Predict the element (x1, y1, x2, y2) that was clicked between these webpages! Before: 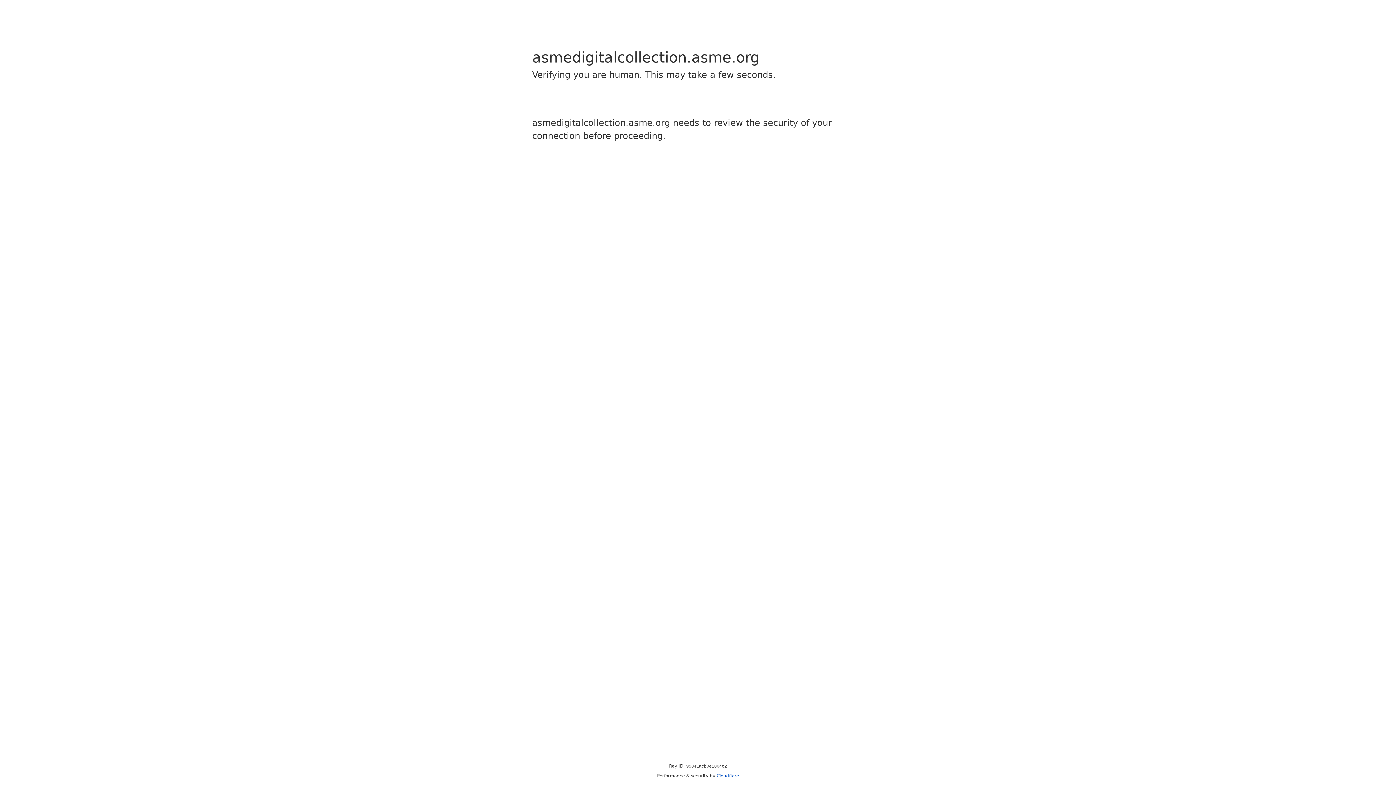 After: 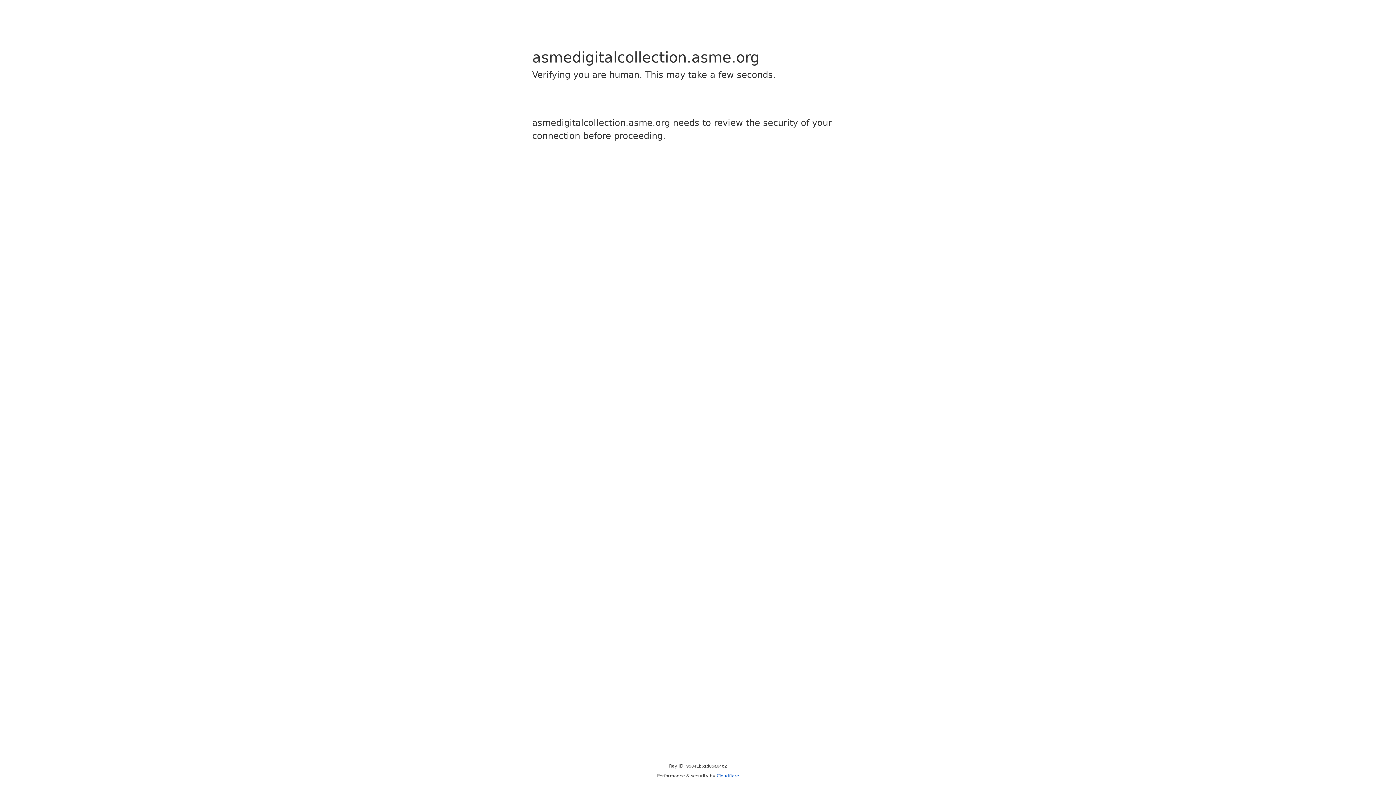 Action: label: Cloudflare bbox: (716, 773, 739, 778)